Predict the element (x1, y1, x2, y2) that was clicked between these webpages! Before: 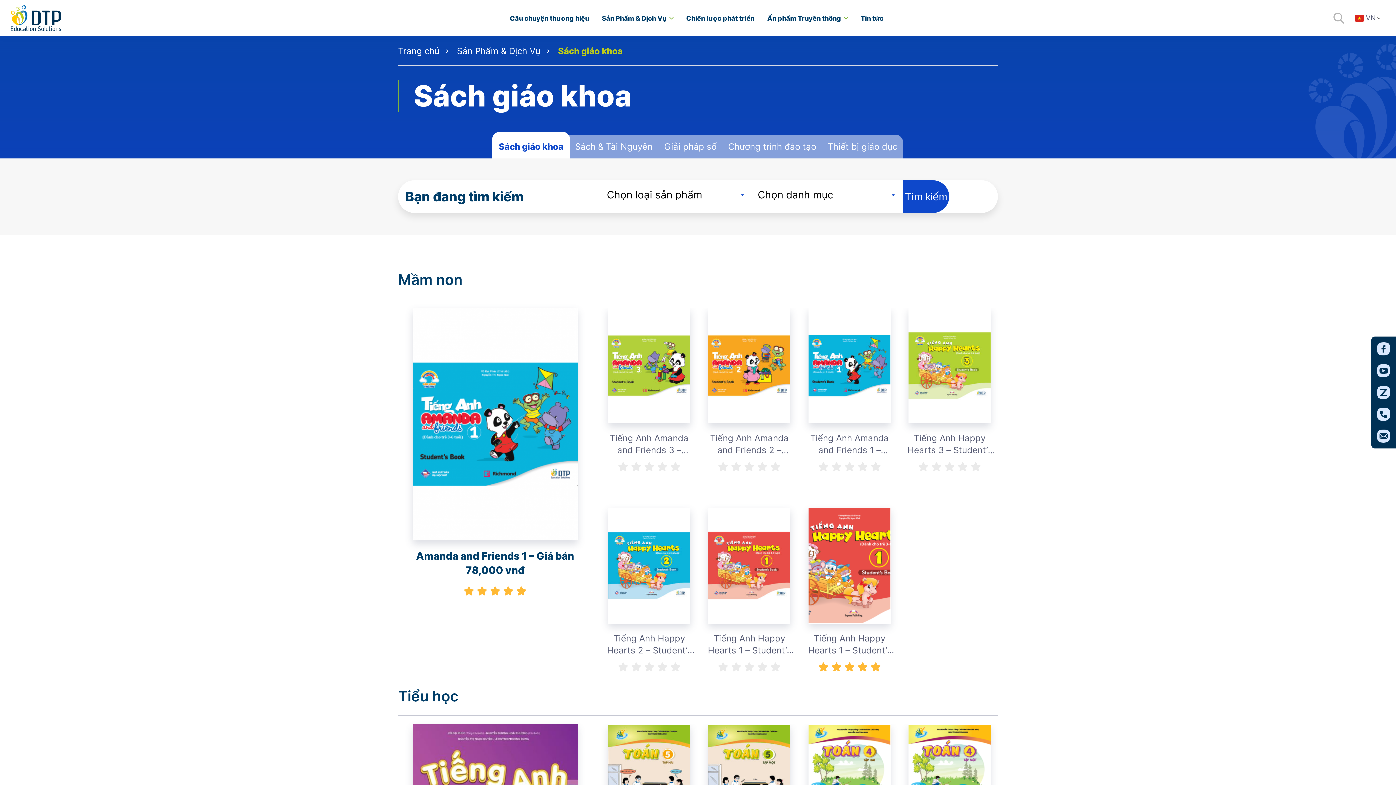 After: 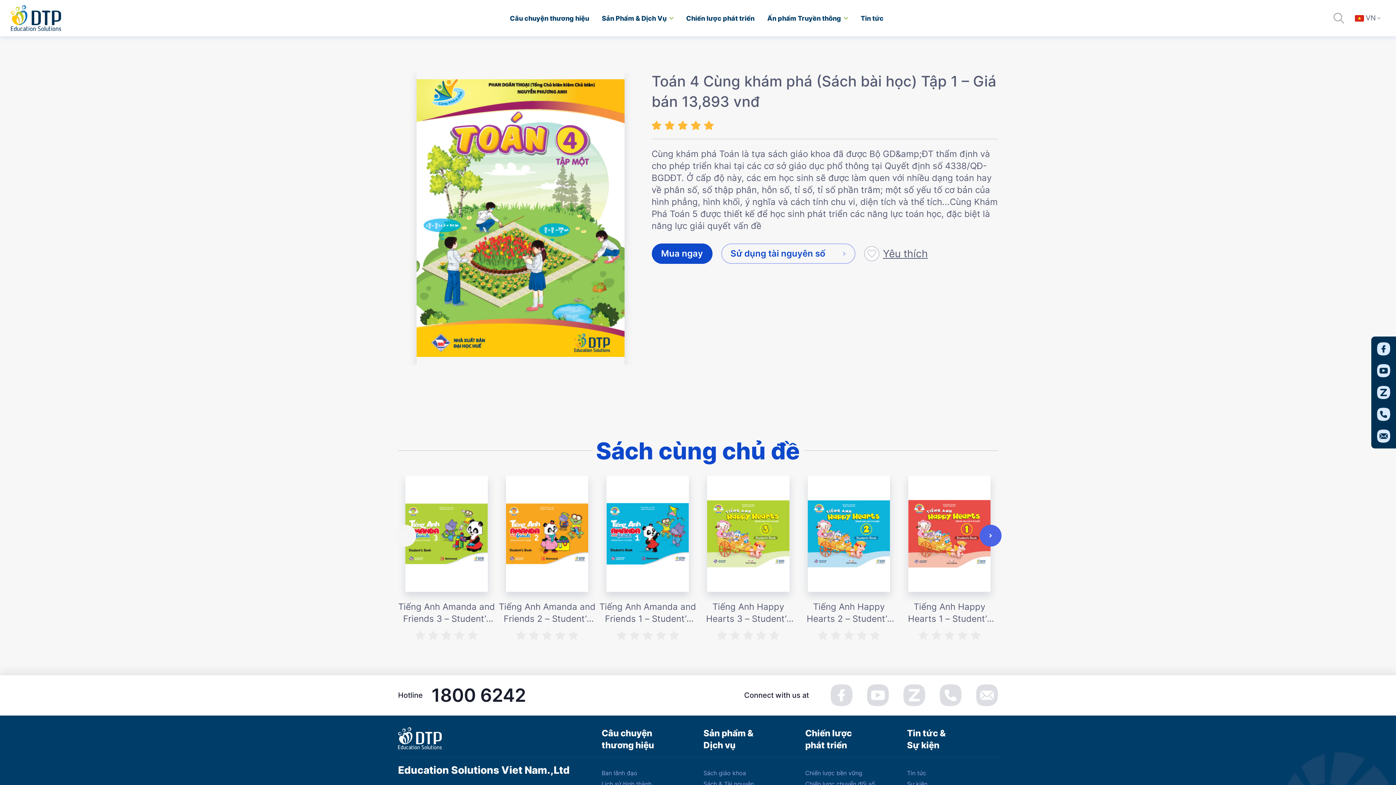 Action: bbox: (908, 724, 990, 840)